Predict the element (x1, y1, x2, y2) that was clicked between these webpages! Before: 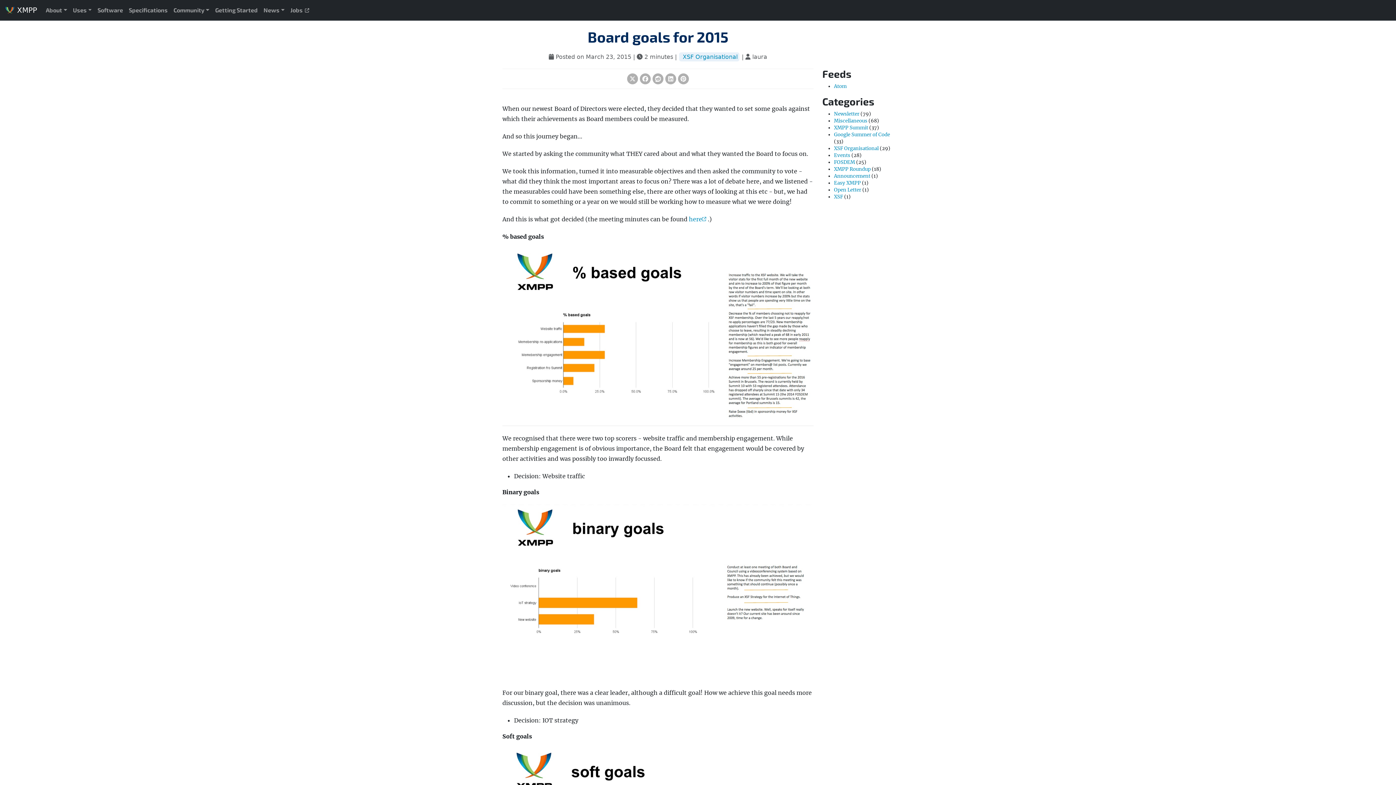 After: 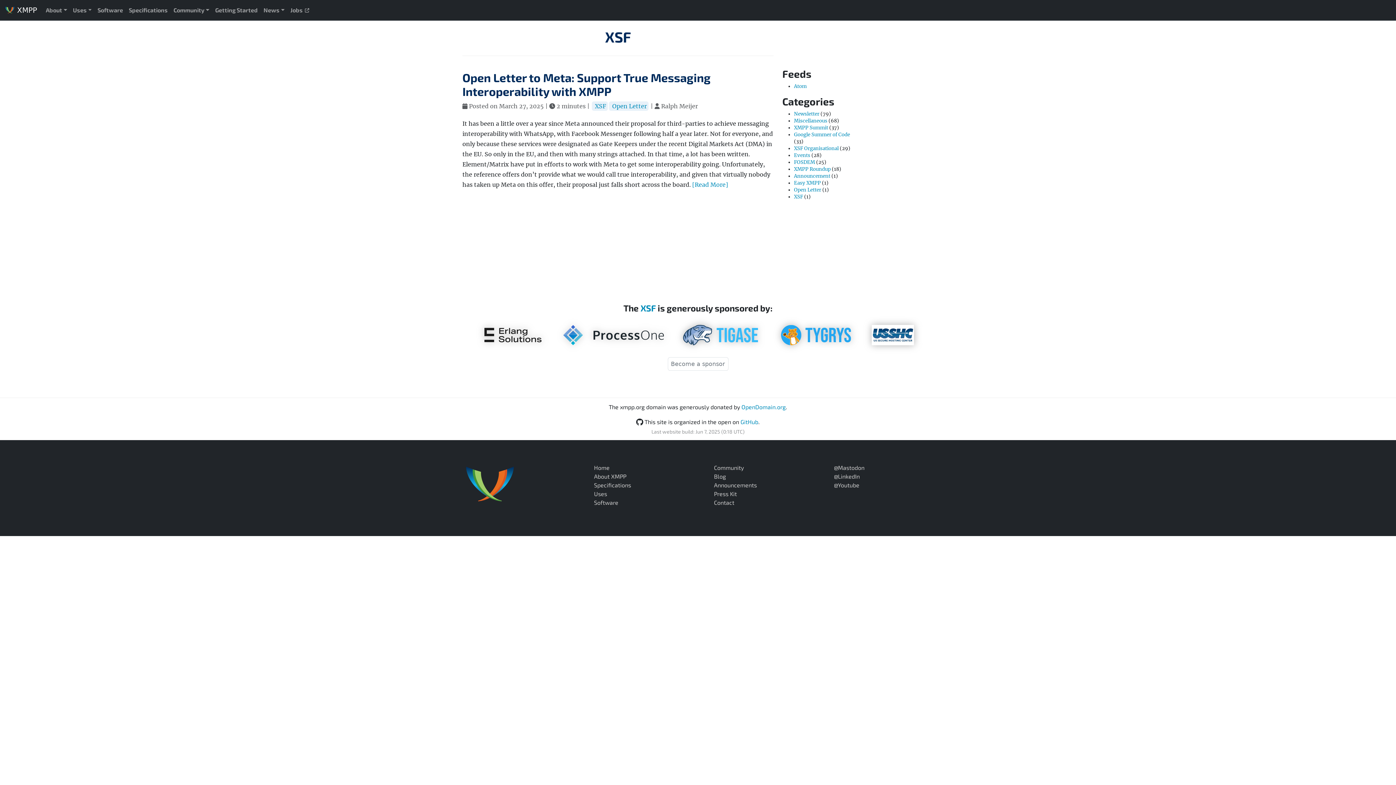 Action: bbox: (834, 193, 843, 200) label: XSF